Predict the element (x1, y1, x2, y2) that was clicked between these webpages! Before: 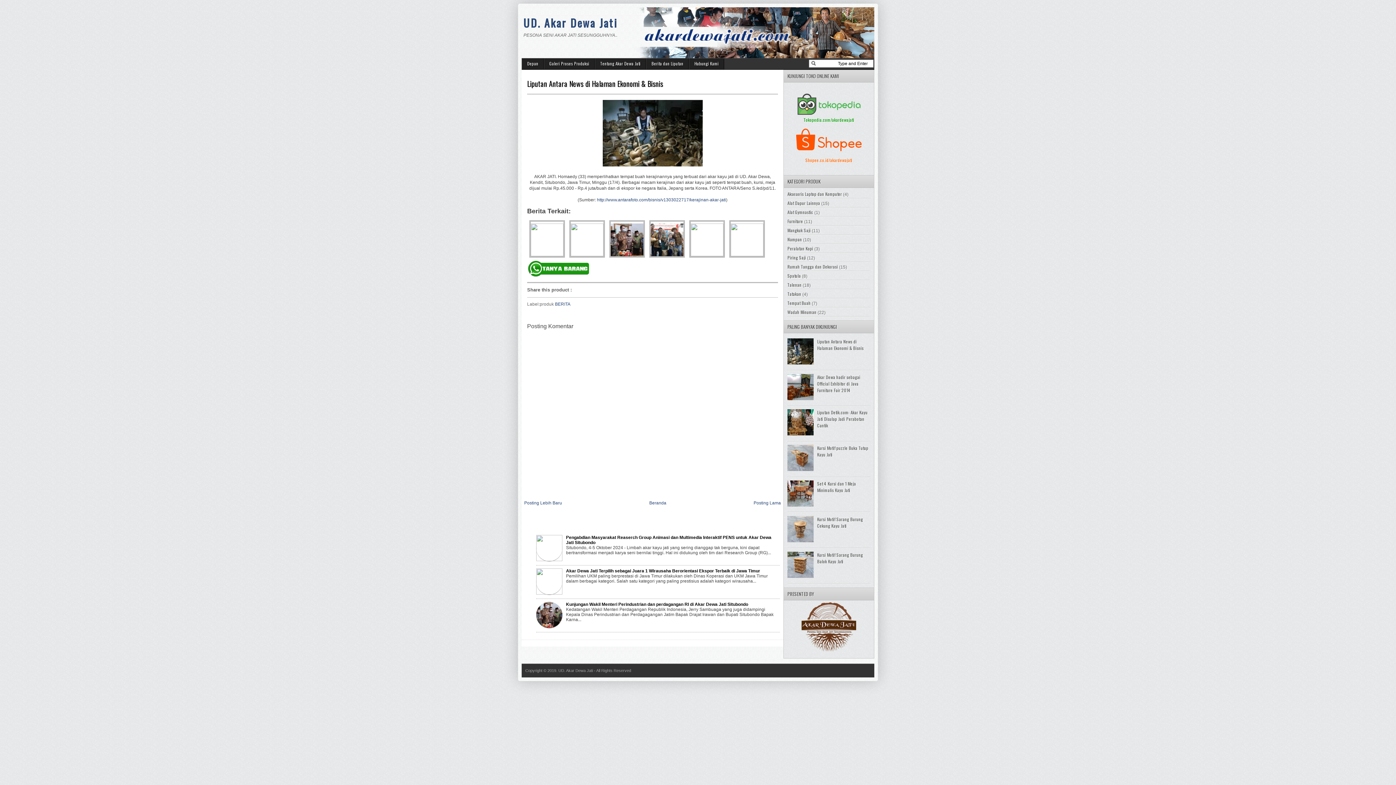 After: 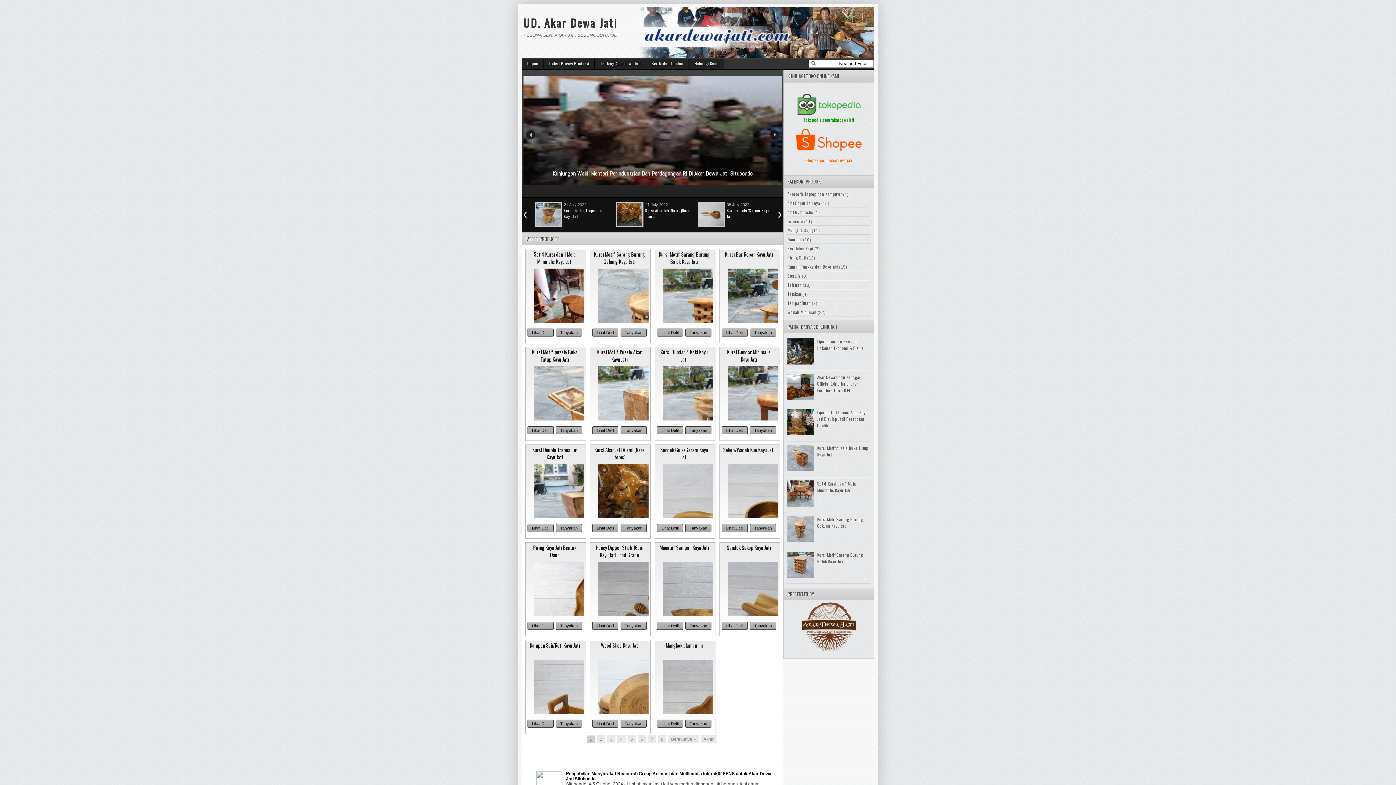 Action: label: UD. Akar Dewa Jati bbox: (523, 14, 617, 30)